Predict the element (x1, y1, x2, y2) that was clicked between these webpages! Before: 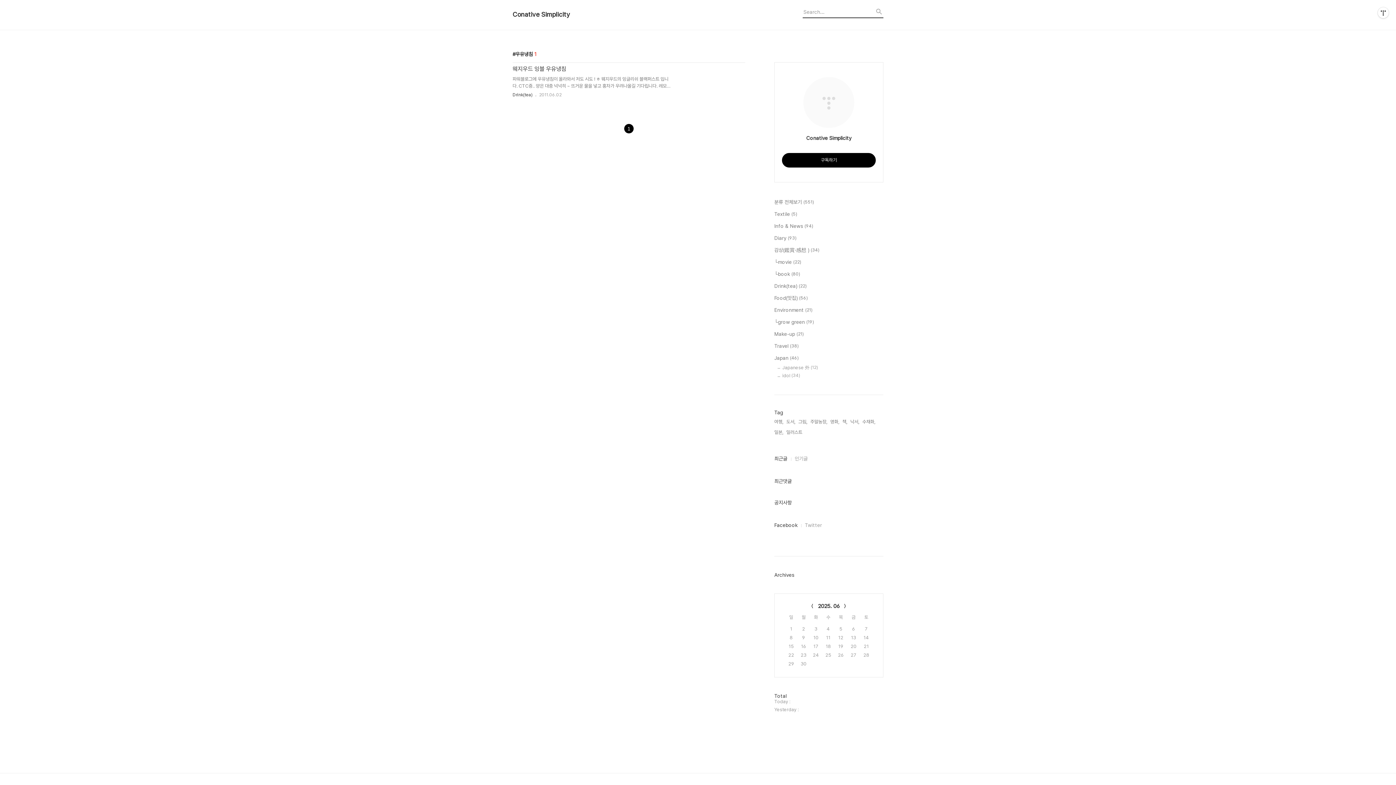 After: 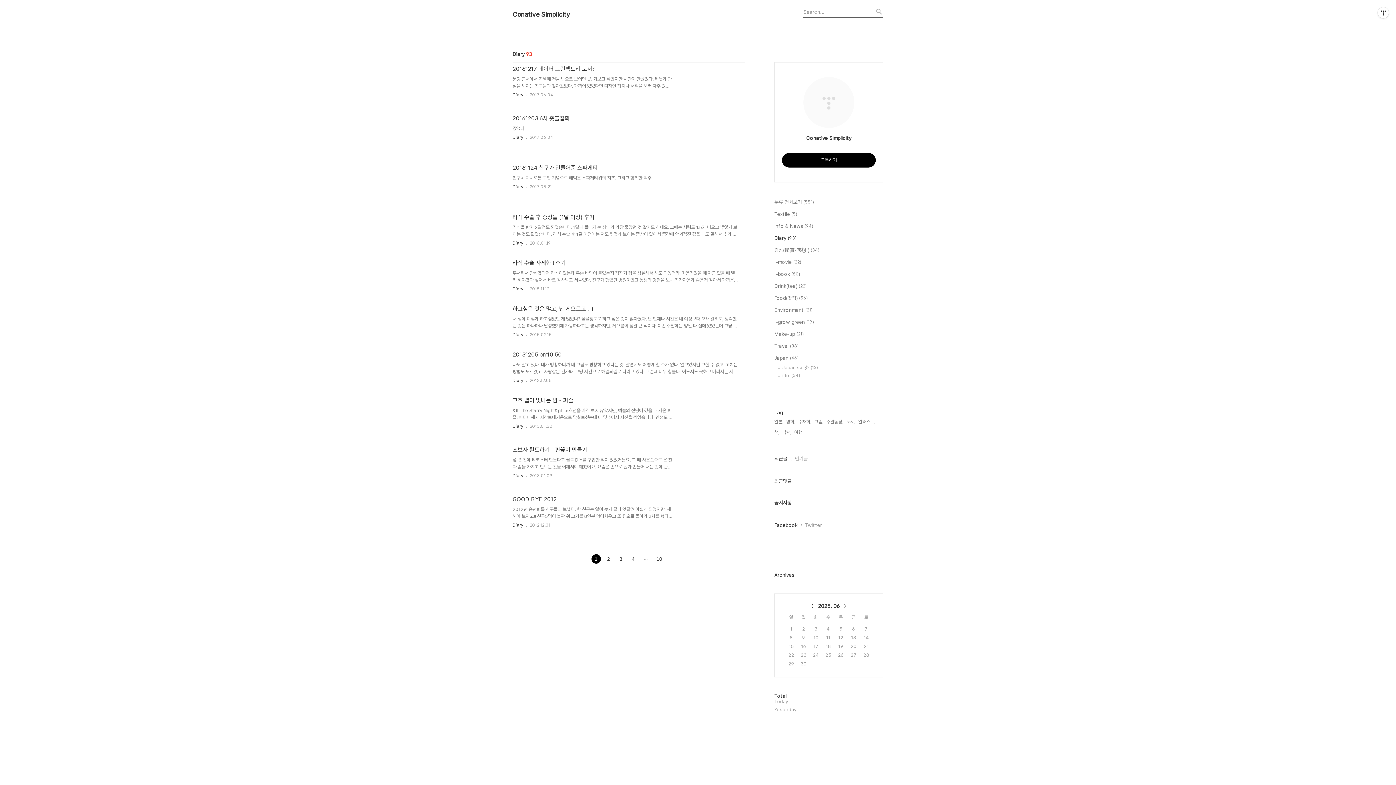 Action: label: Diary (93) bbox: (774, 234, 883, 242)